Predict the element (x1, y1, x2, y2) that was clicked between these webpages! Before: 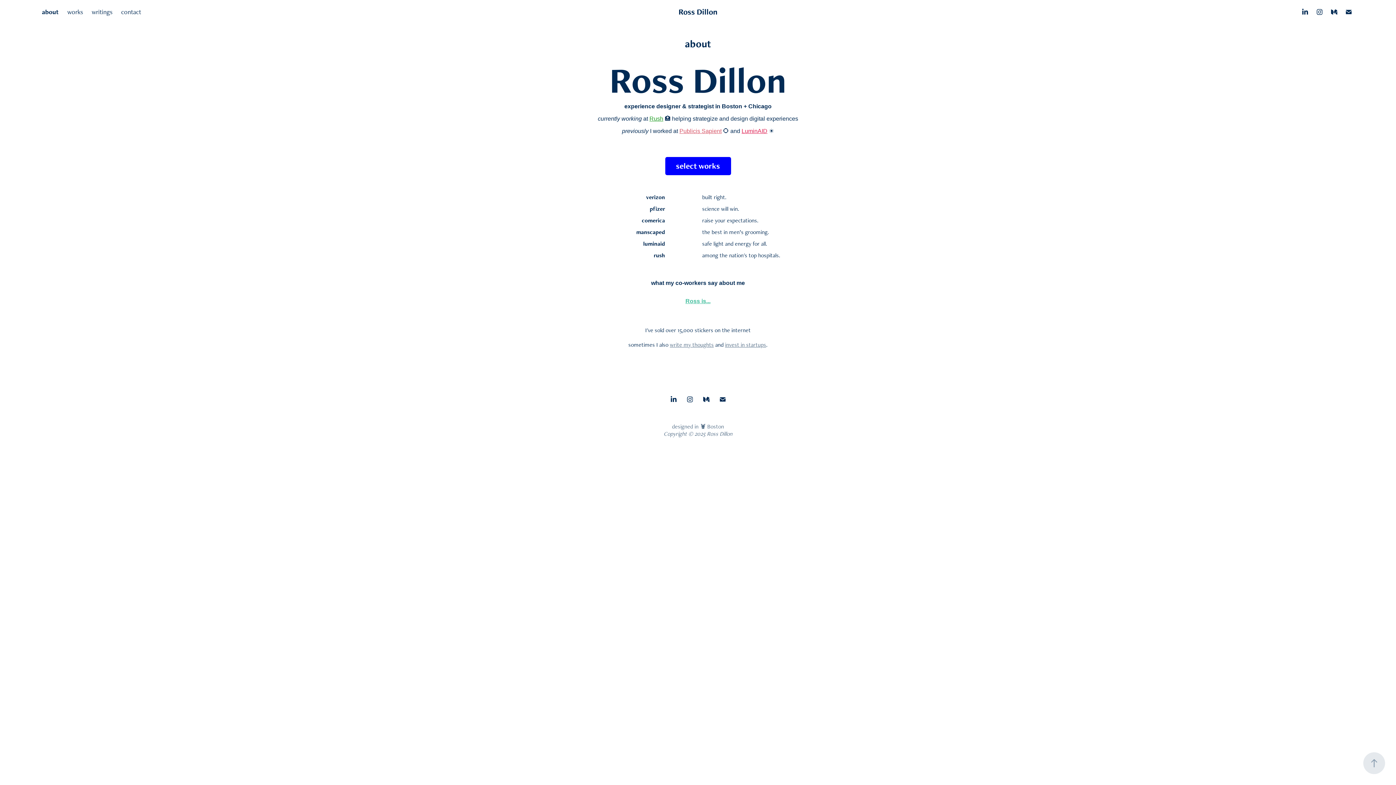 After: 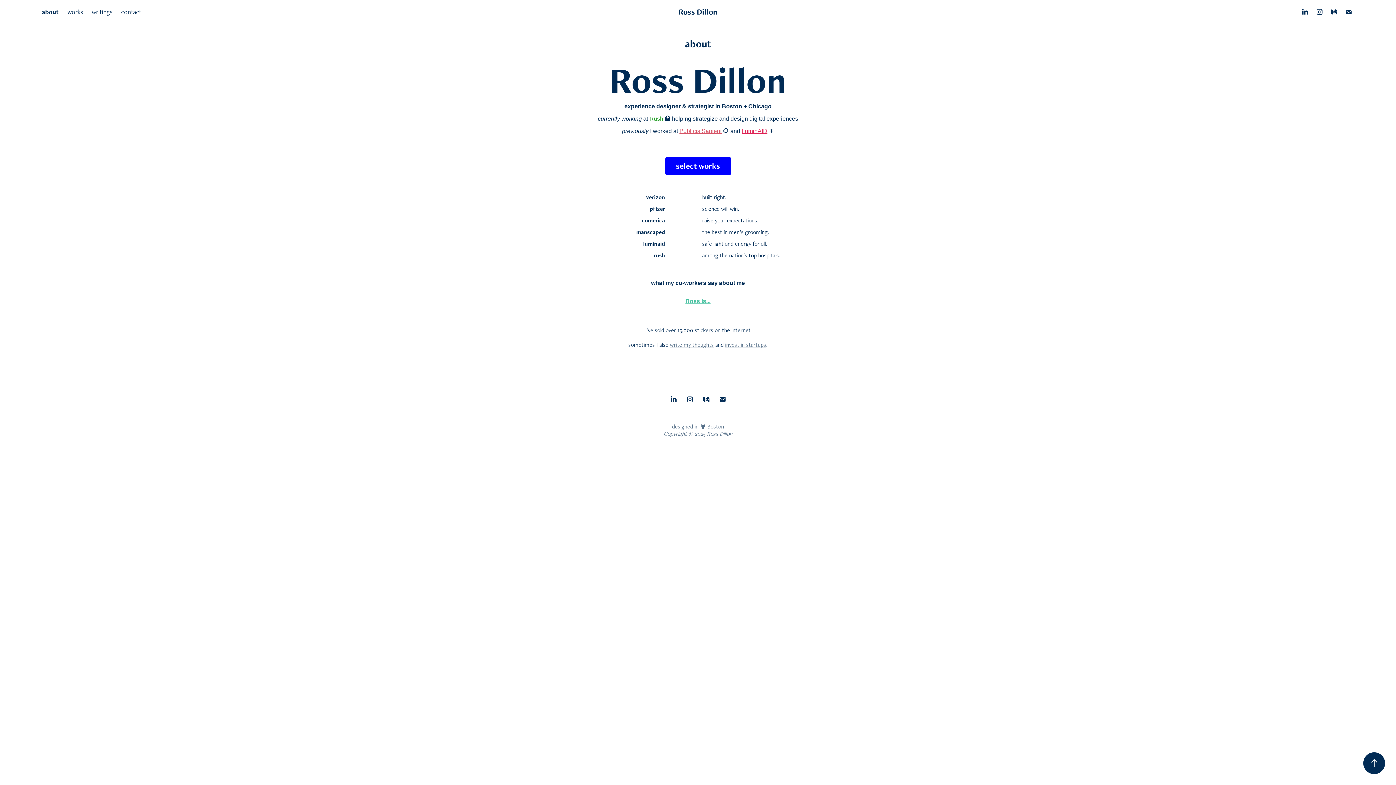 Action: bbox: (1363, 752, 1385, 774)